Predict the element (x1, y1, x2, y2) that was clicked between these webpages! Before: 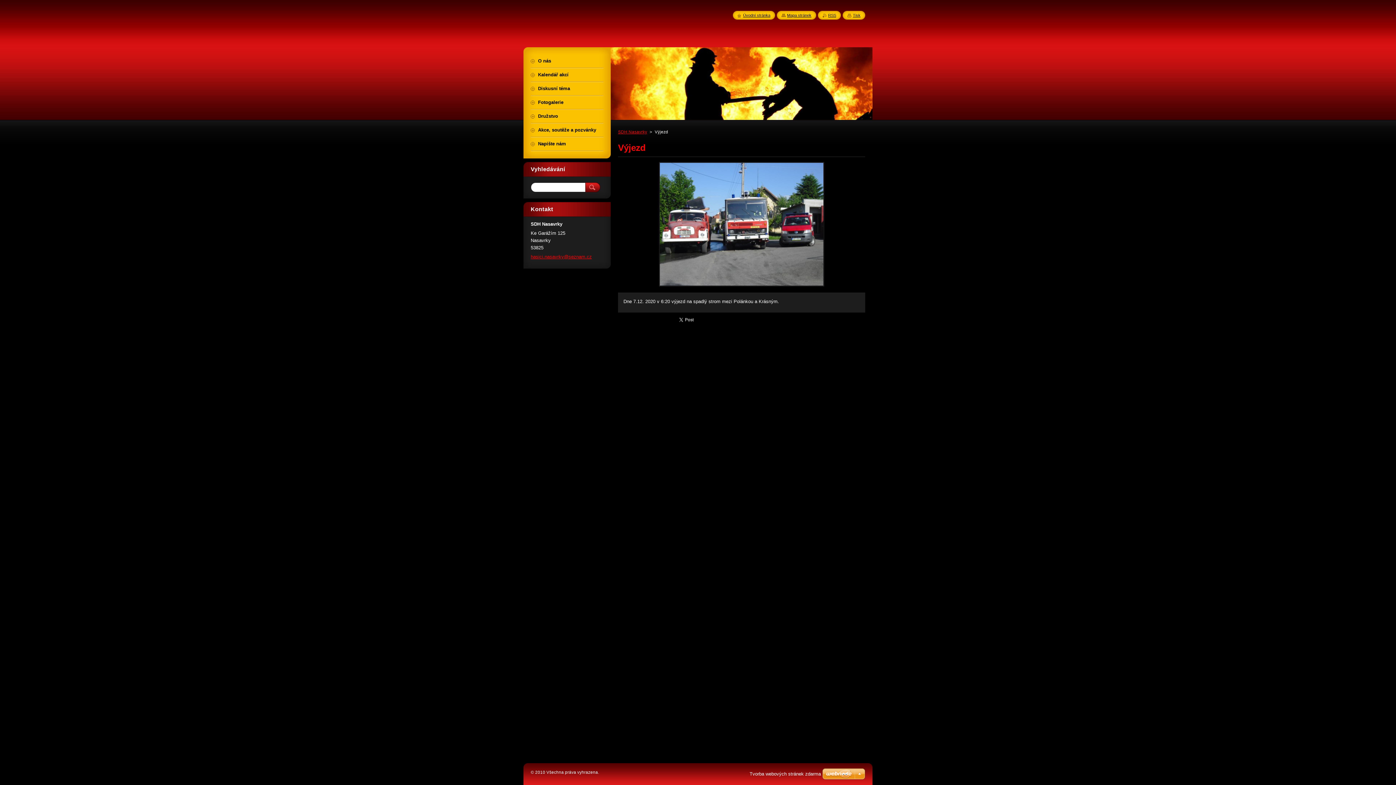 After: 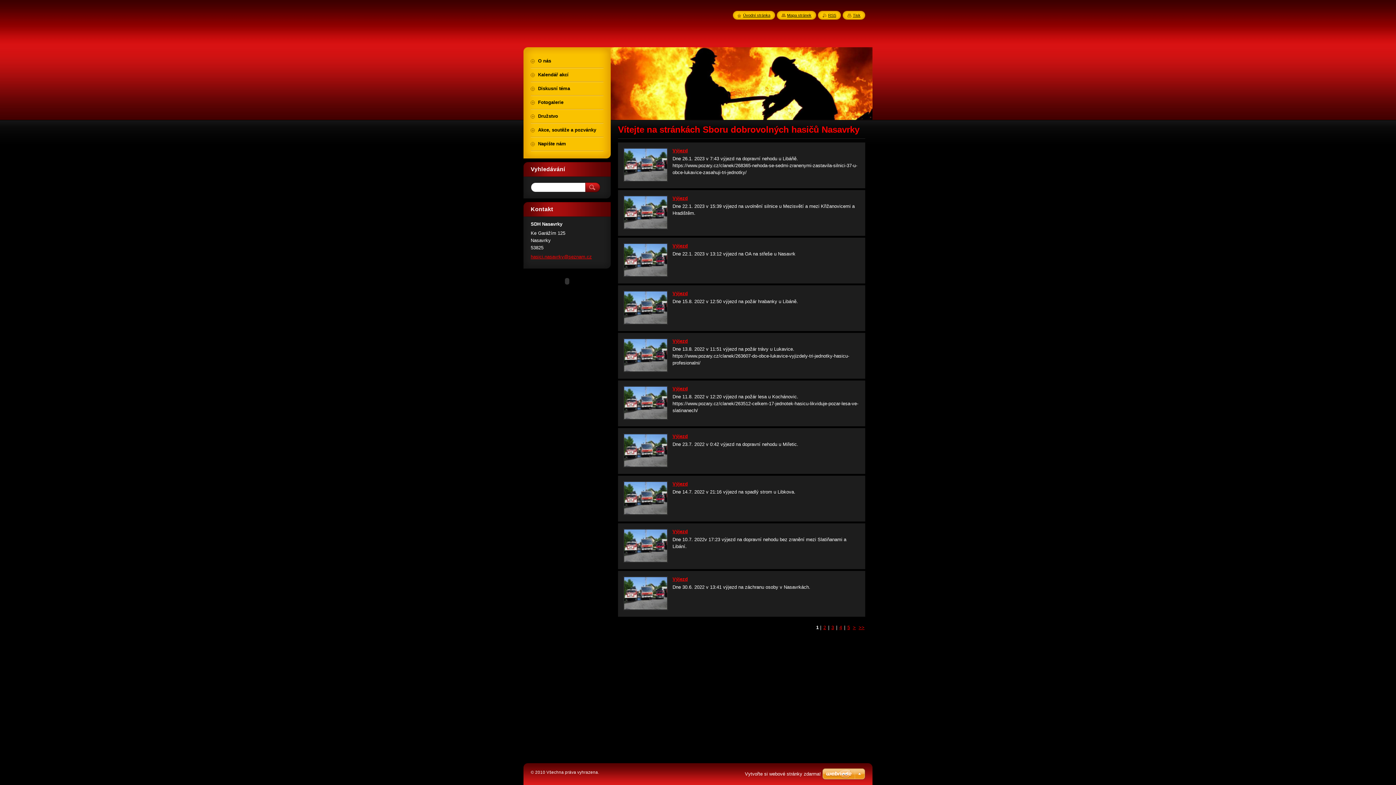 Action: bbox: (534, 13, 620, 26)